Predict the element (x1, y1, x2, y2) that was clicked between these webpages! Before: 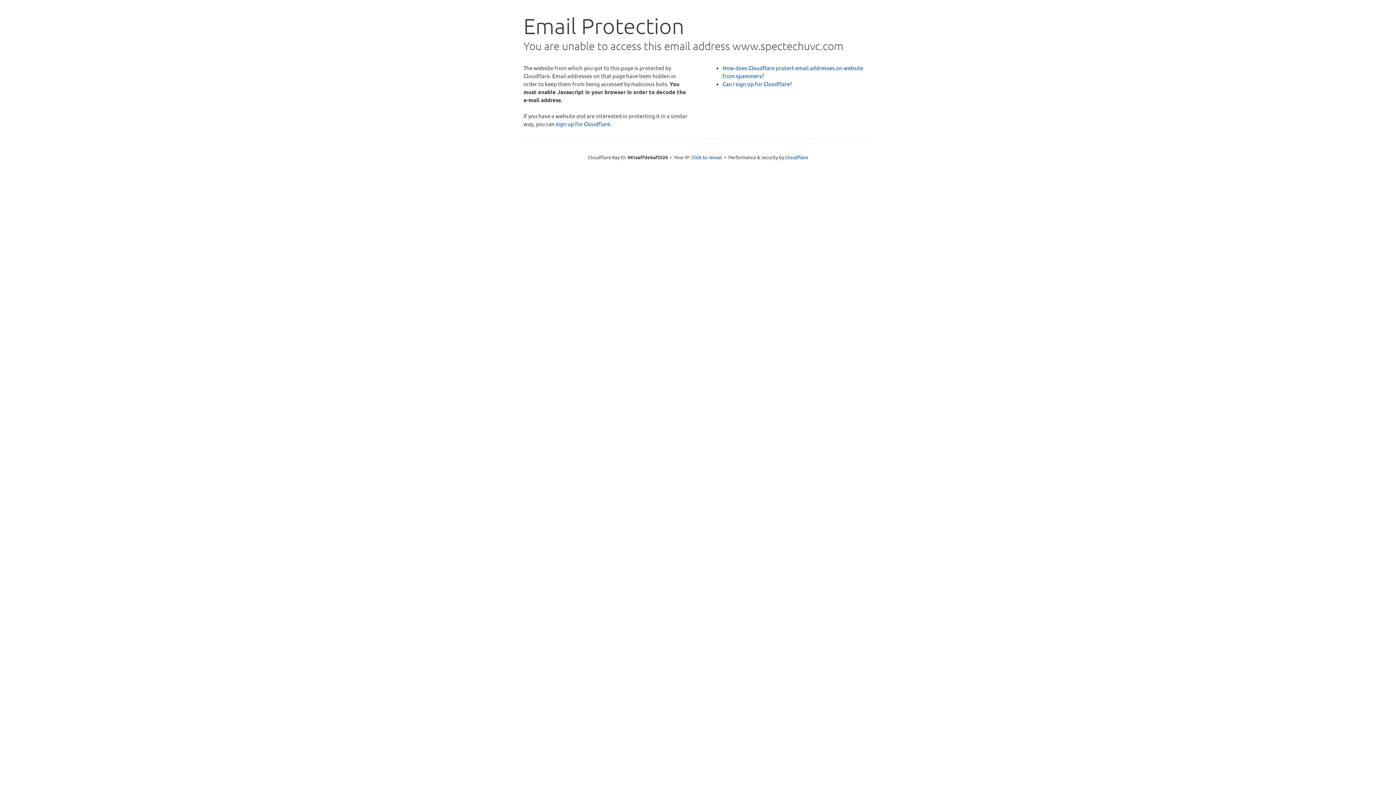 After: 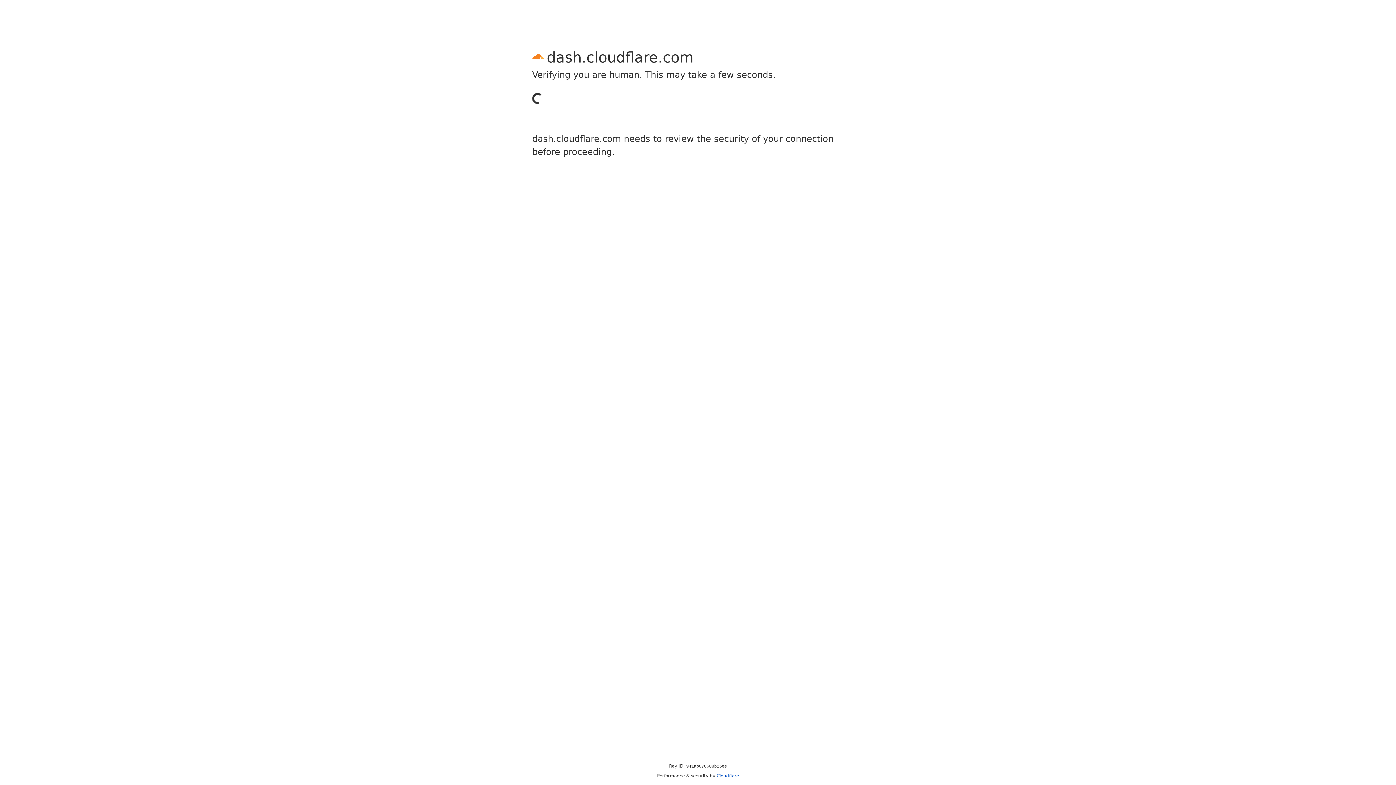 Action: label: sign up for Cloudflare bbox: (556, 120, 610, 127)